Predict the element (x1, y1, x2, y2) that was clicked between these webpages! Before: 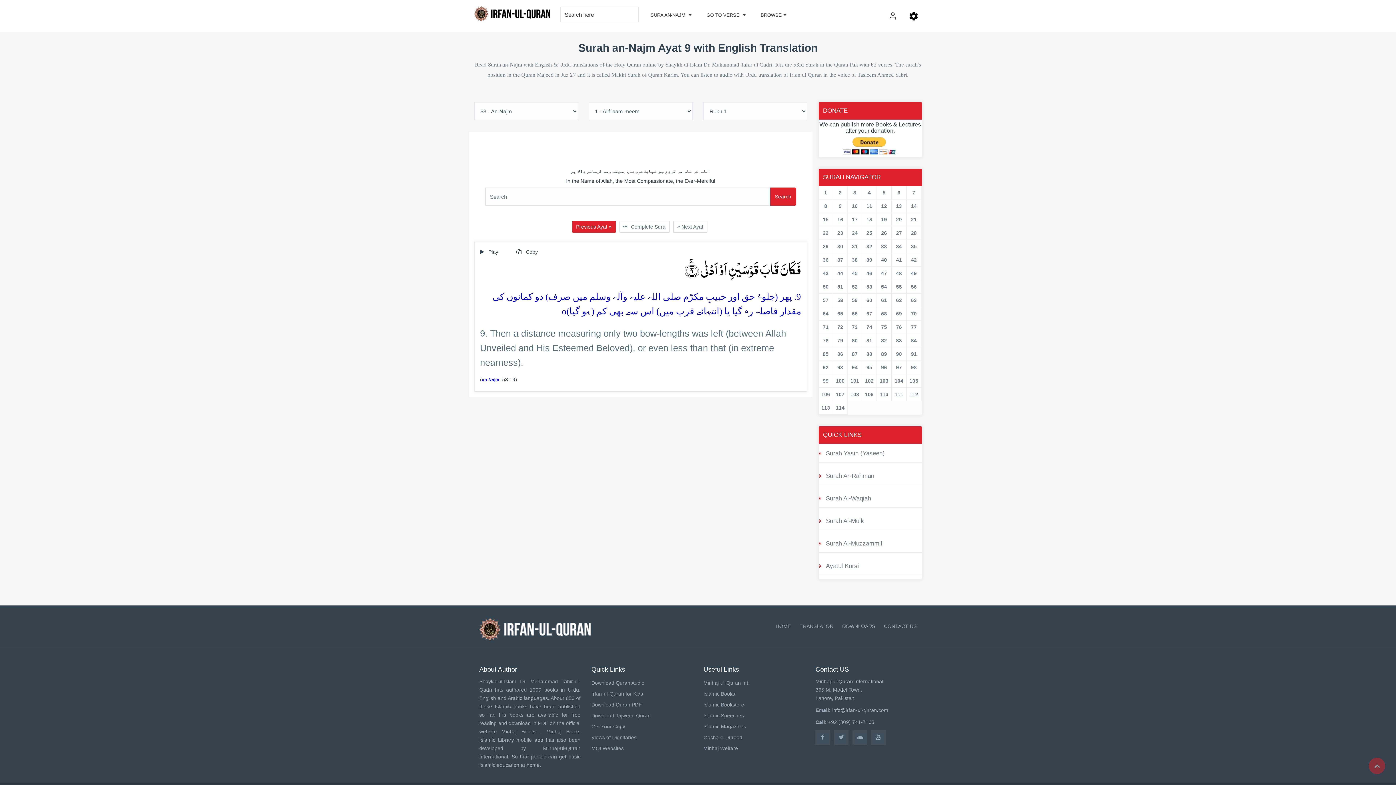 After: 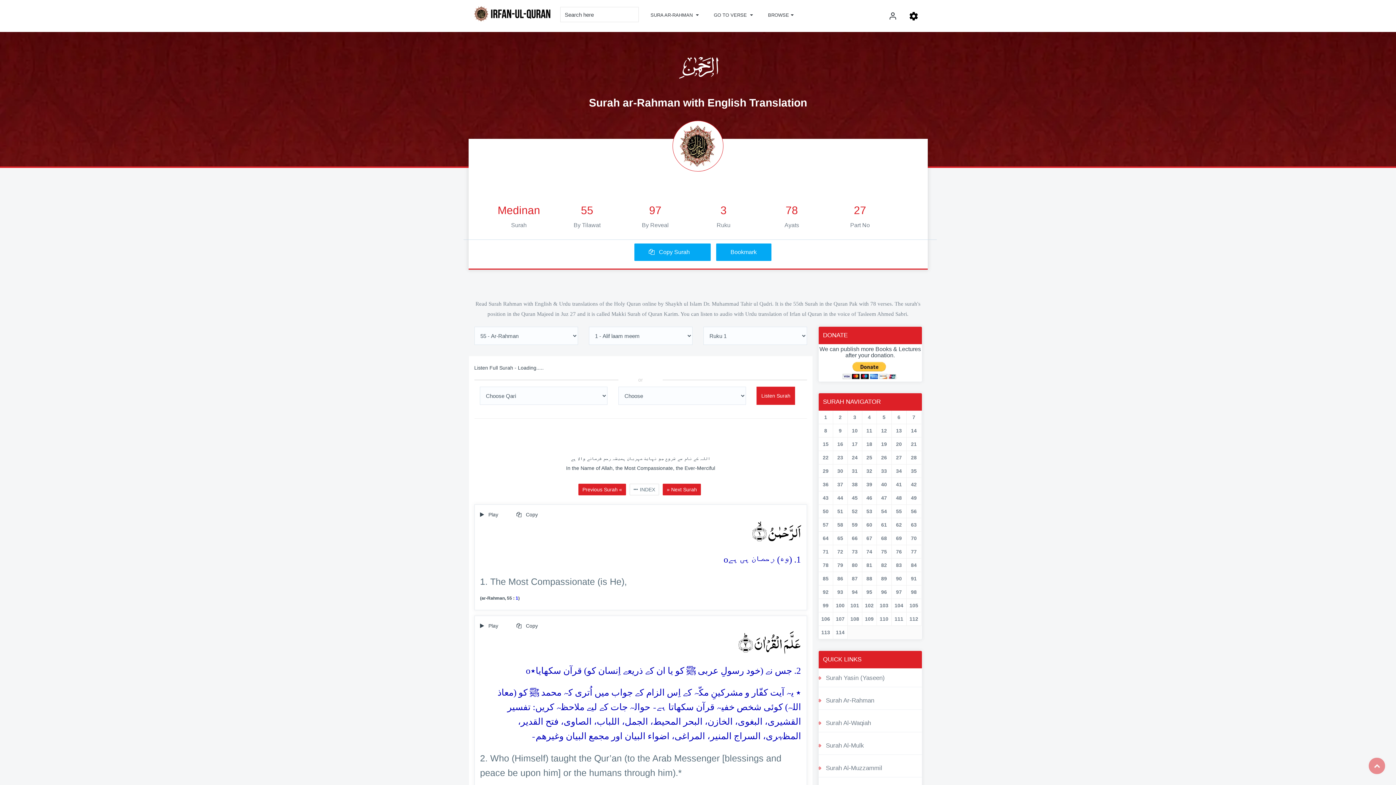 Action: bbox: (826, 472, 874, 479) label: Surah Ar-Rahman